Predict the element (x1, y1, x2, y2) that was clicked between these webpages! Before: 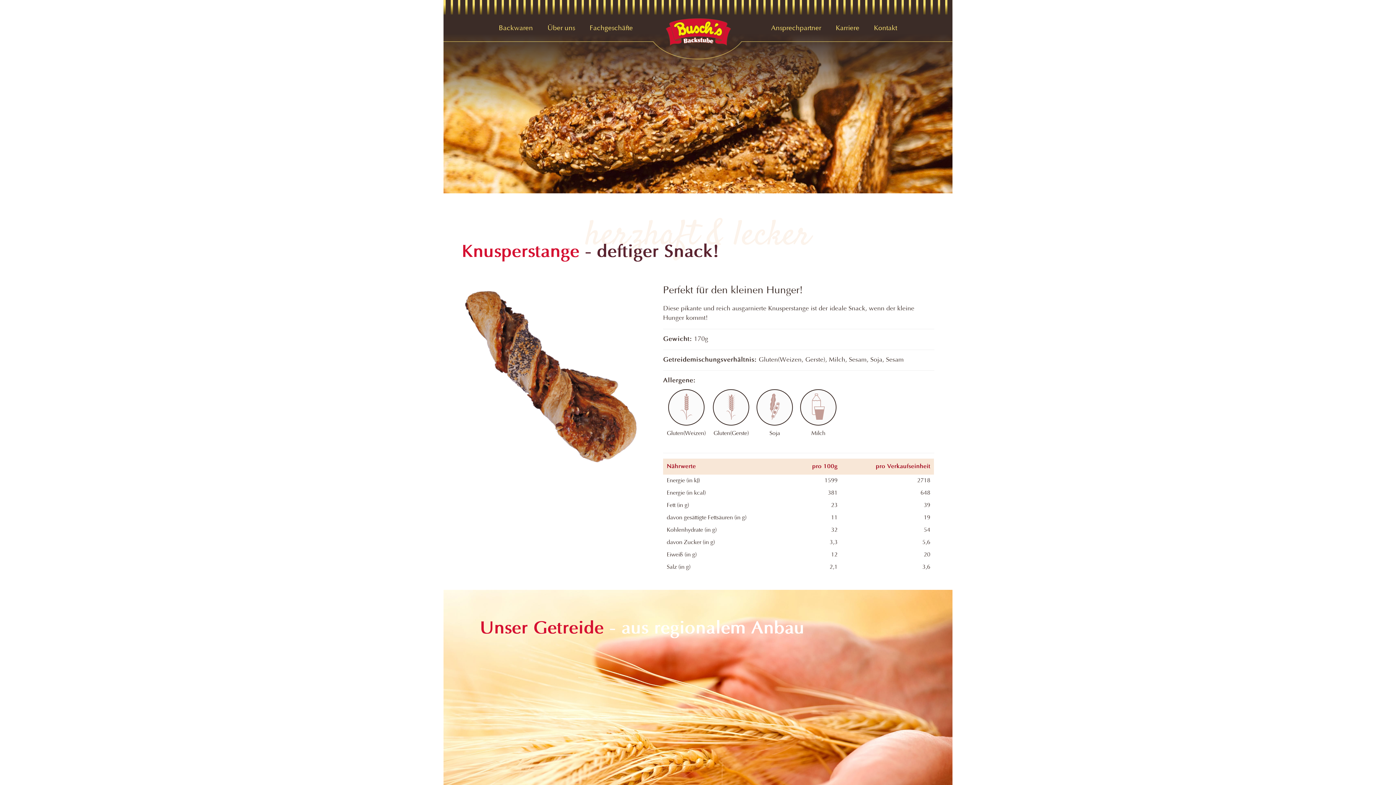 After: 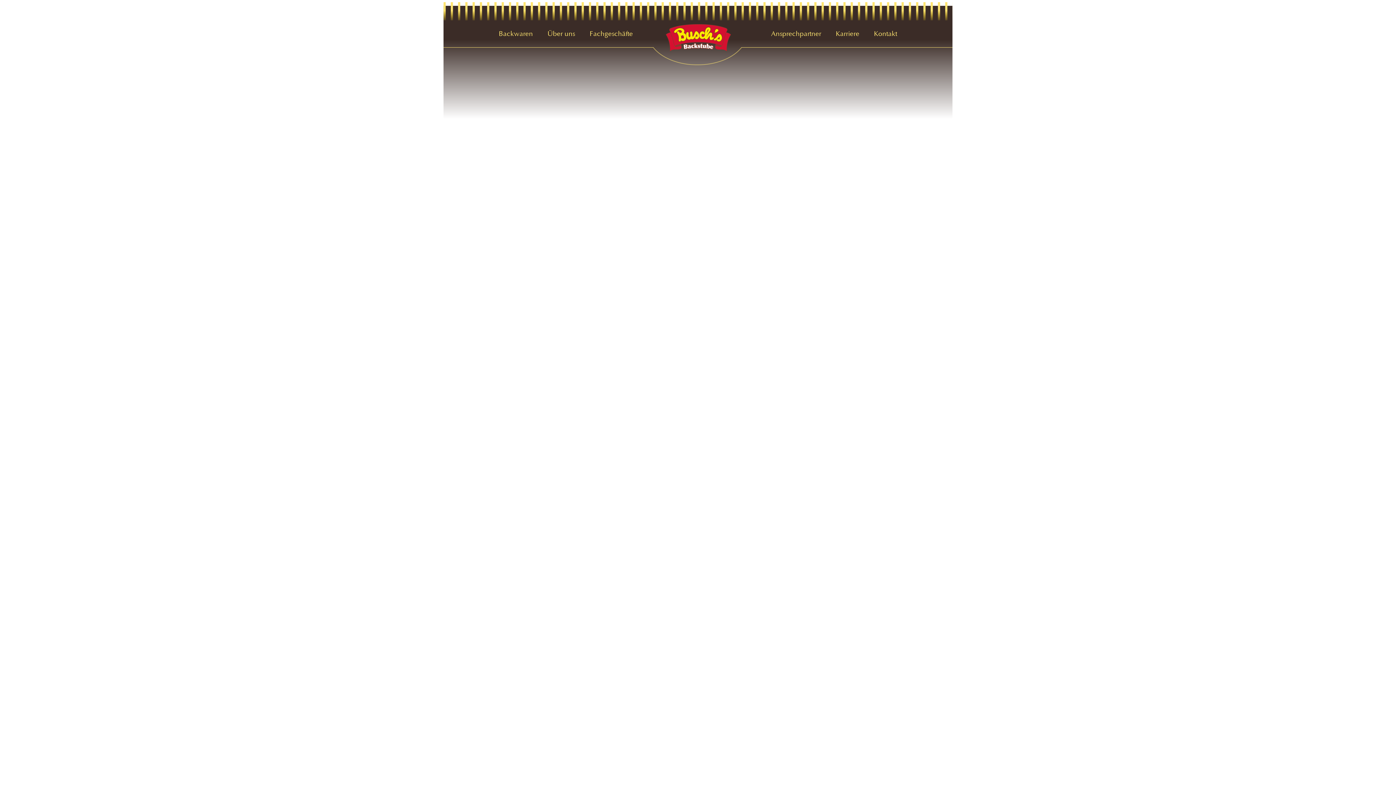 Action: label: Ansprechpartner bbox: (771, 23, 821, 33)